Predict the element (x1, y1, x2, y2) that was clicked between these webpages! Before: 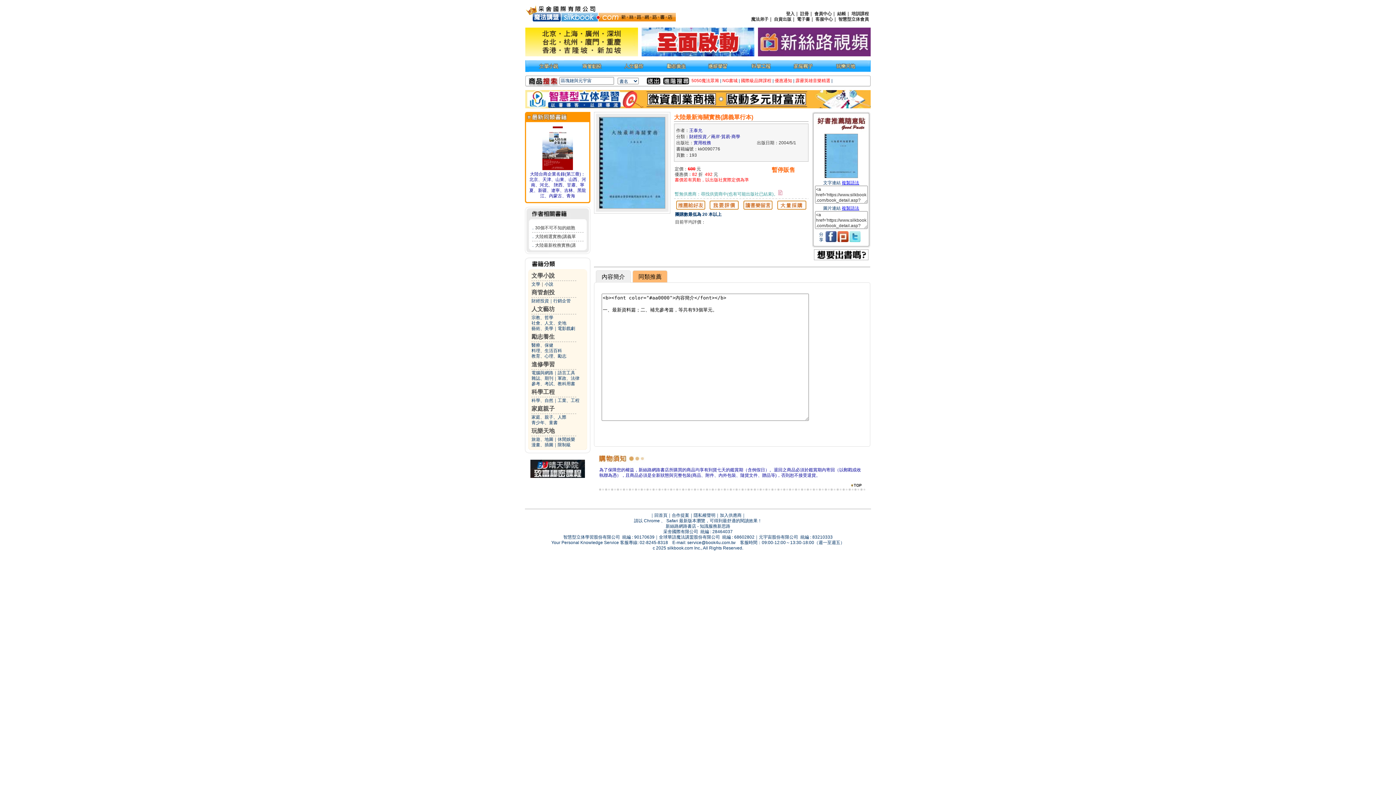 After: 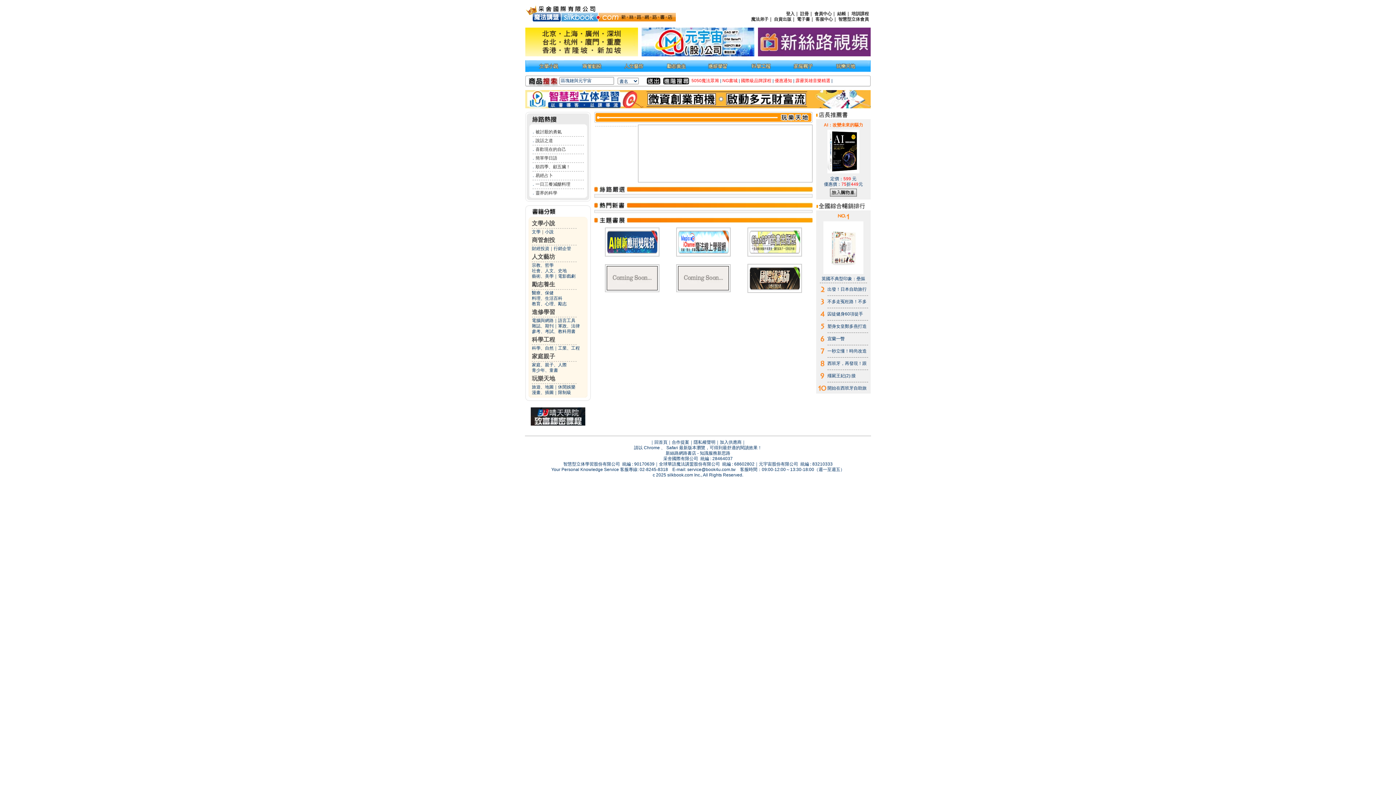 Action: bbox: (531, 428, 554, 434) label: 玩樂天地